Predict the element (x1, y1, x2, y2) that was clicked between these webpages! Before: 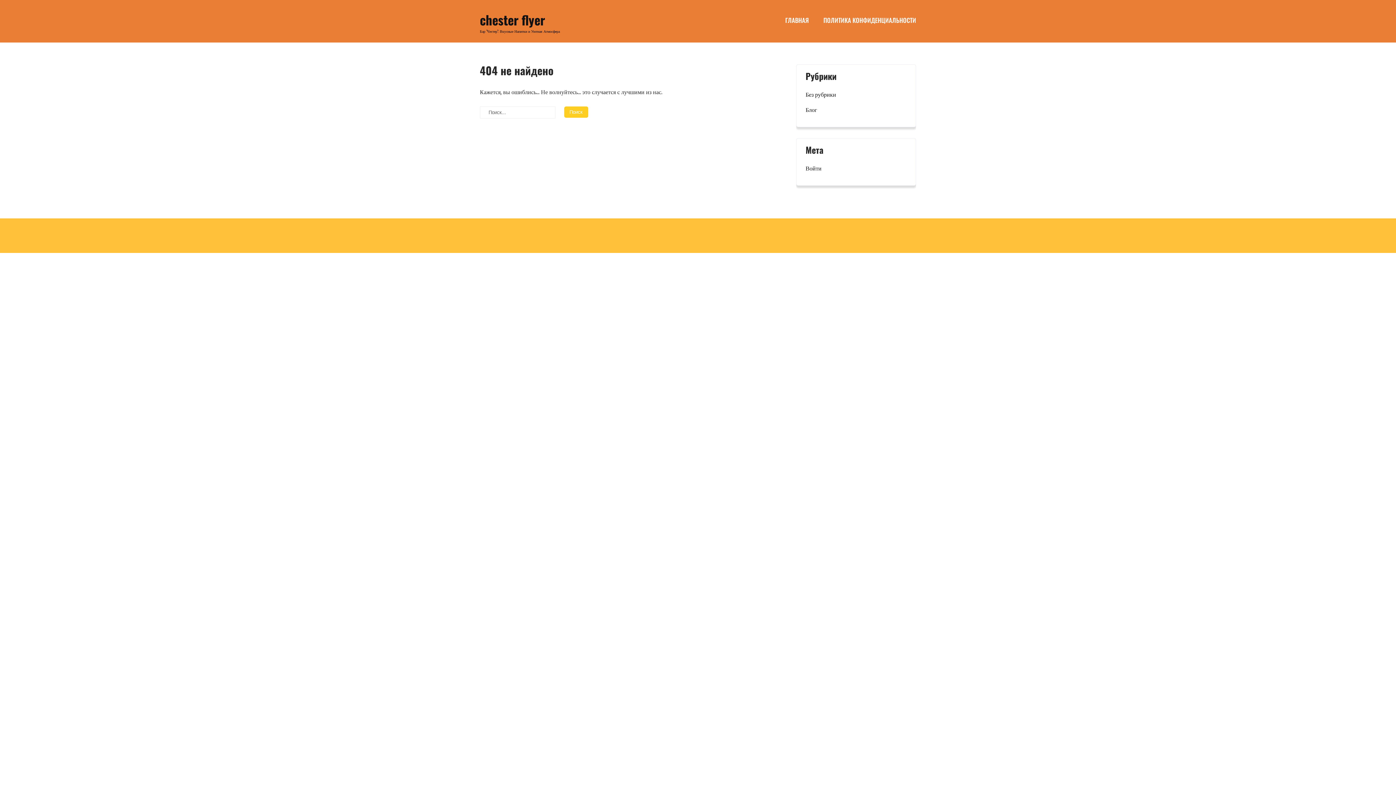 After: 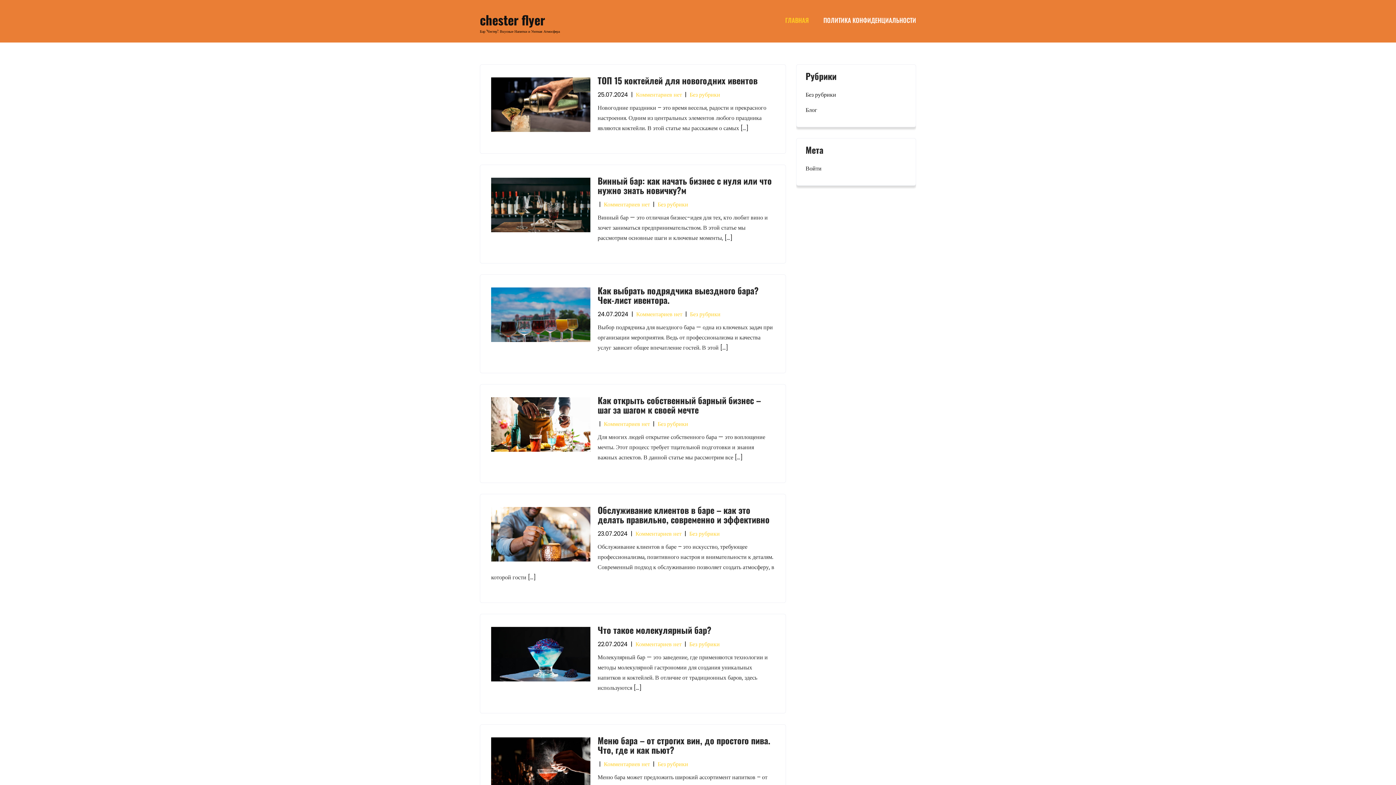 Action: bbox: (778, 0, 816, 40) label: ГЛАВНАЯ